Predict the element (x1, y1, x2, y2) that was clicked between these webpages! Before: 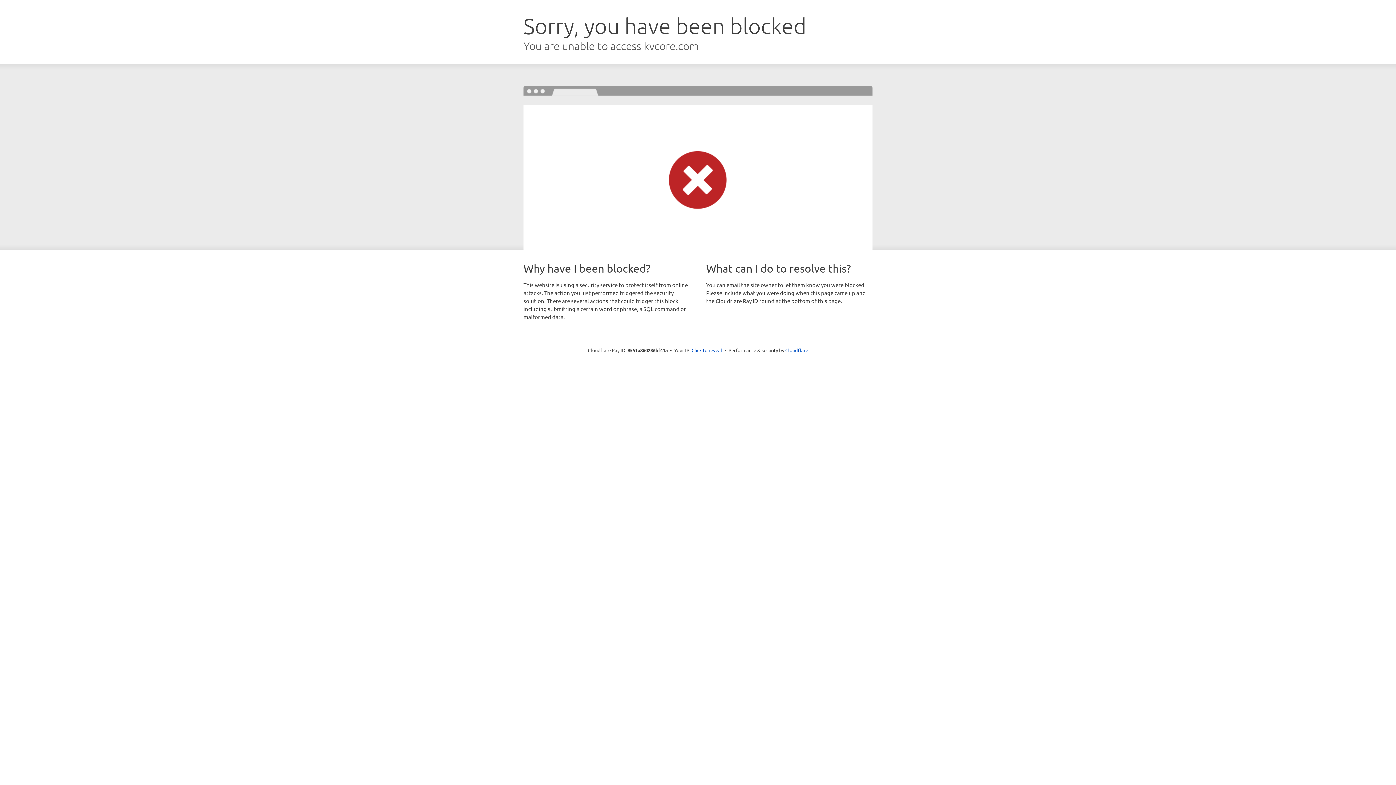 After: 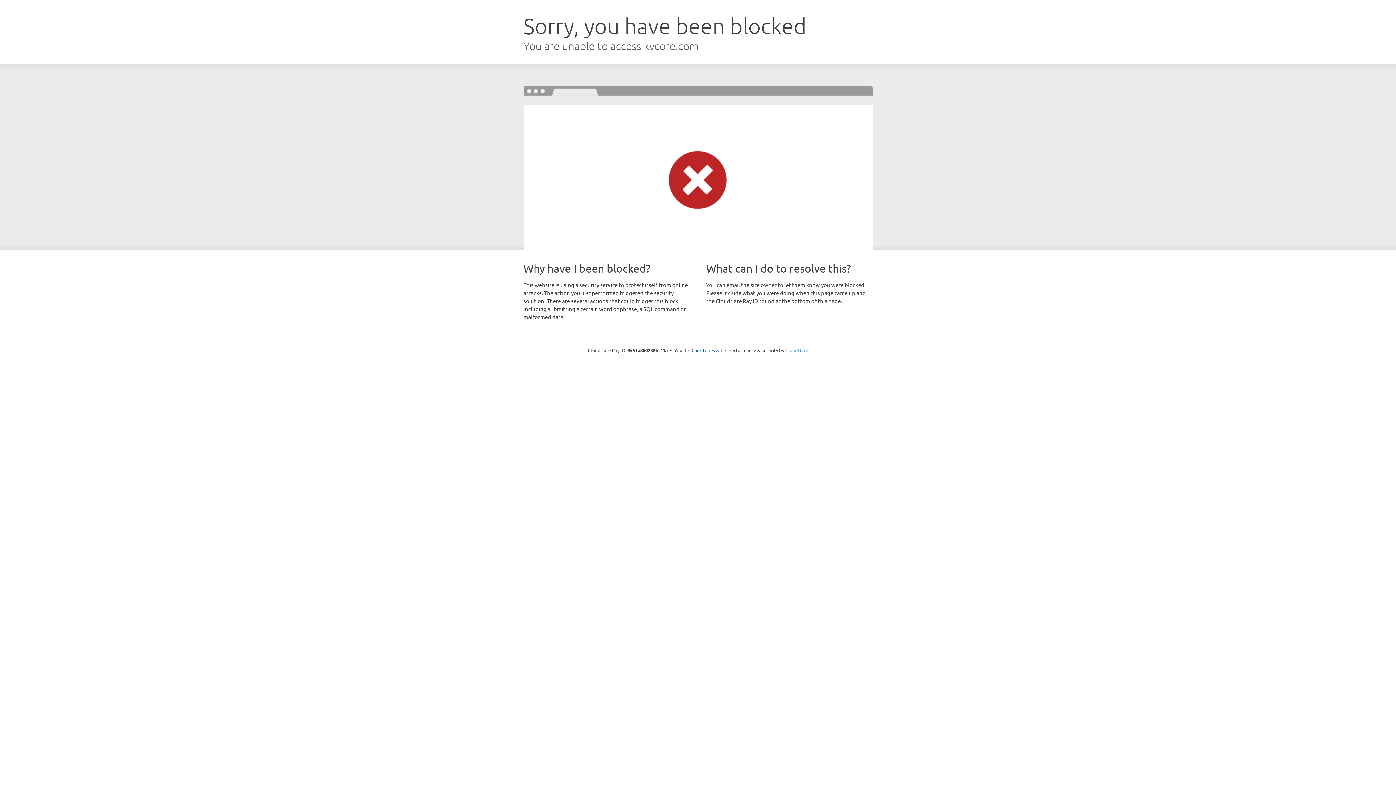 Action: label: Cloudflare bbox: (785, 347, 808, 353)